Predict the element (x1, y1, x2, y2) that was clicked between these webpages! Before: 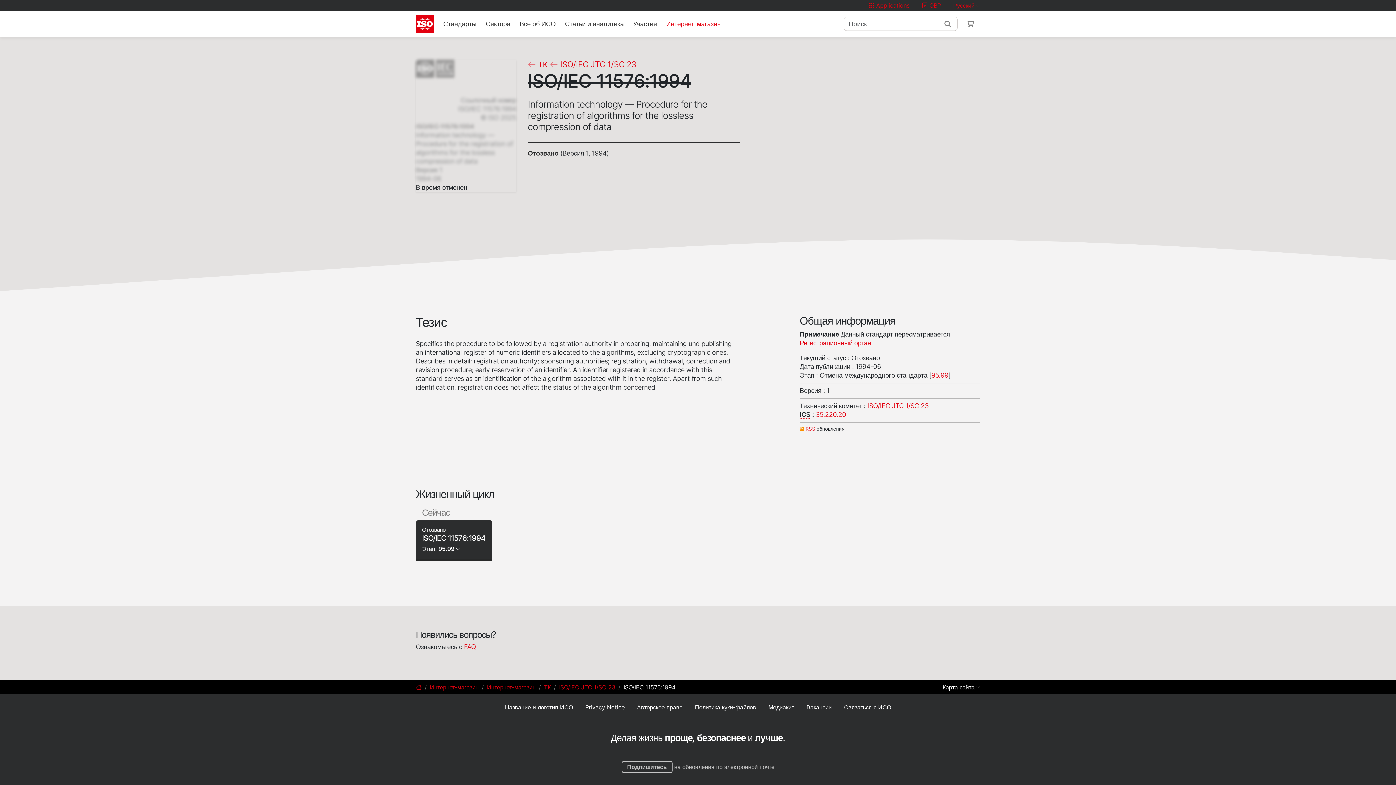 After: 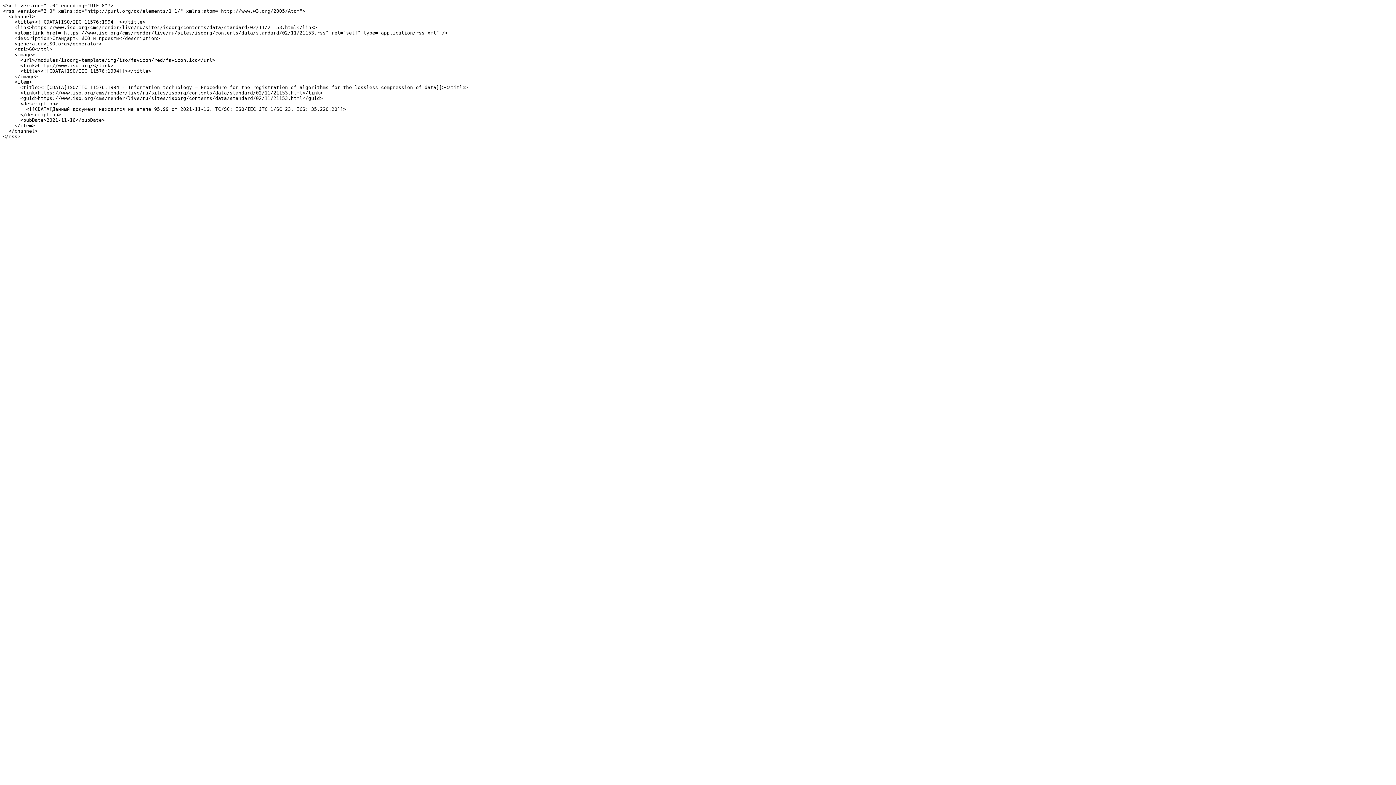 Action: bbox: (805, 426, 815, 432) label: RSS